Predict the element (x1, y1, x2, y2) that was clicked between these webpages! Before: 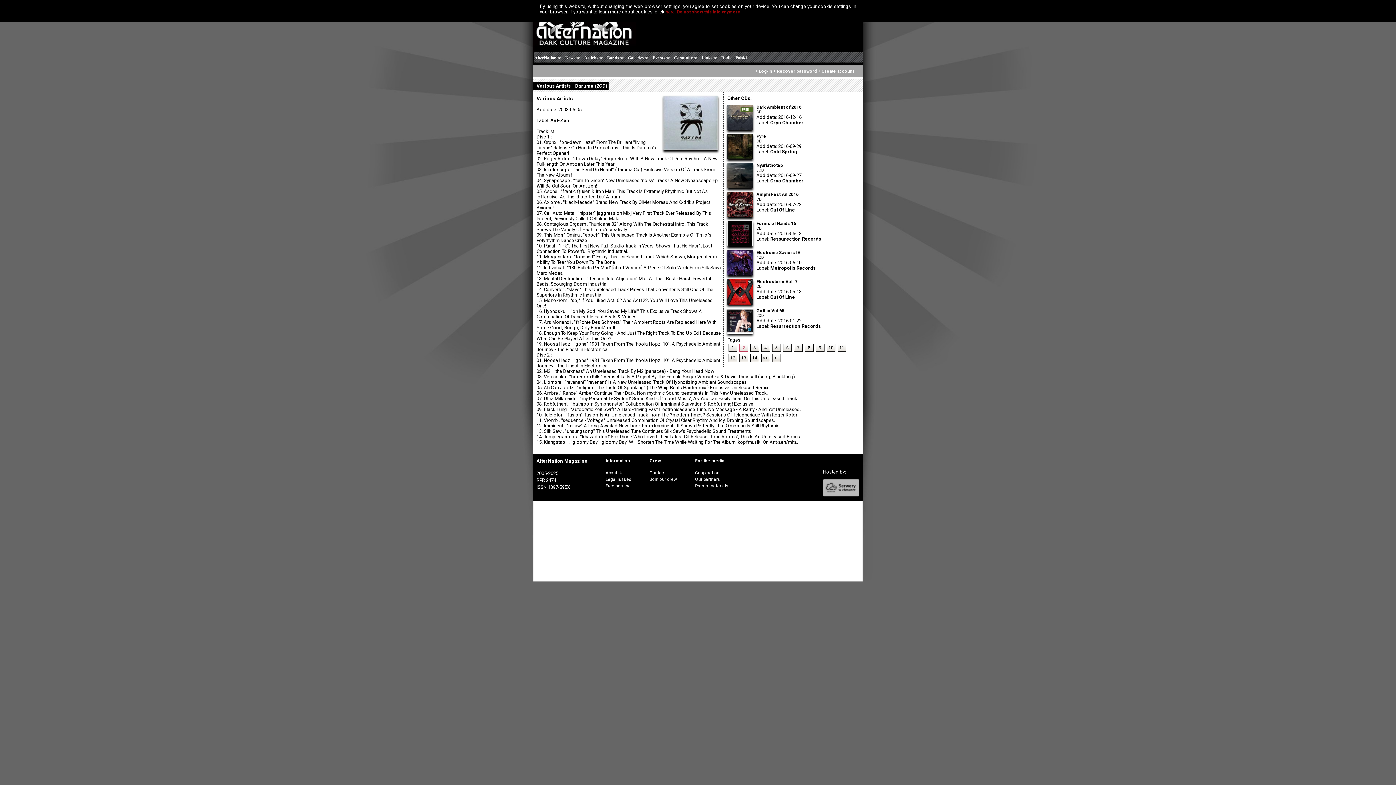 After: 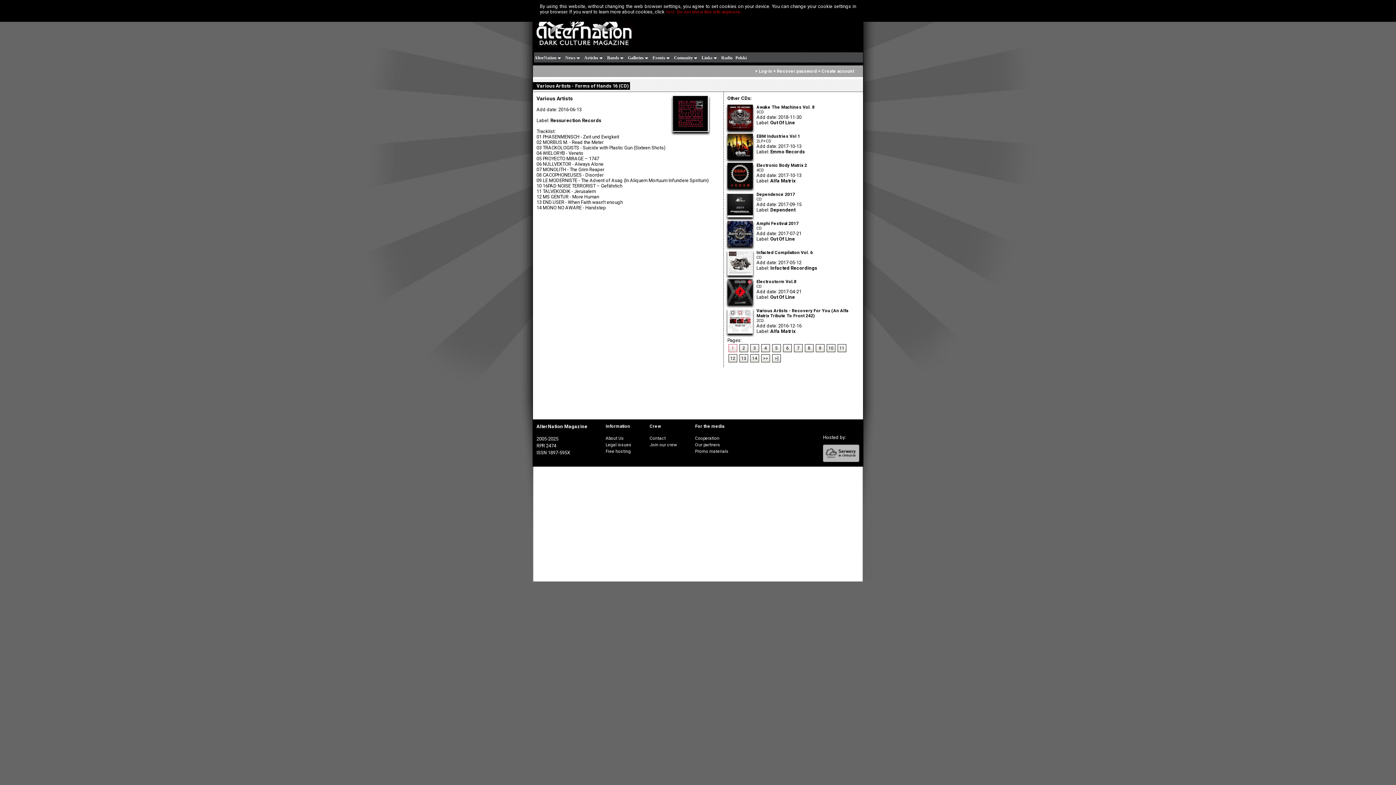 Action: bbox: (756, 221, 796, 226) label: Forms of Hands 16